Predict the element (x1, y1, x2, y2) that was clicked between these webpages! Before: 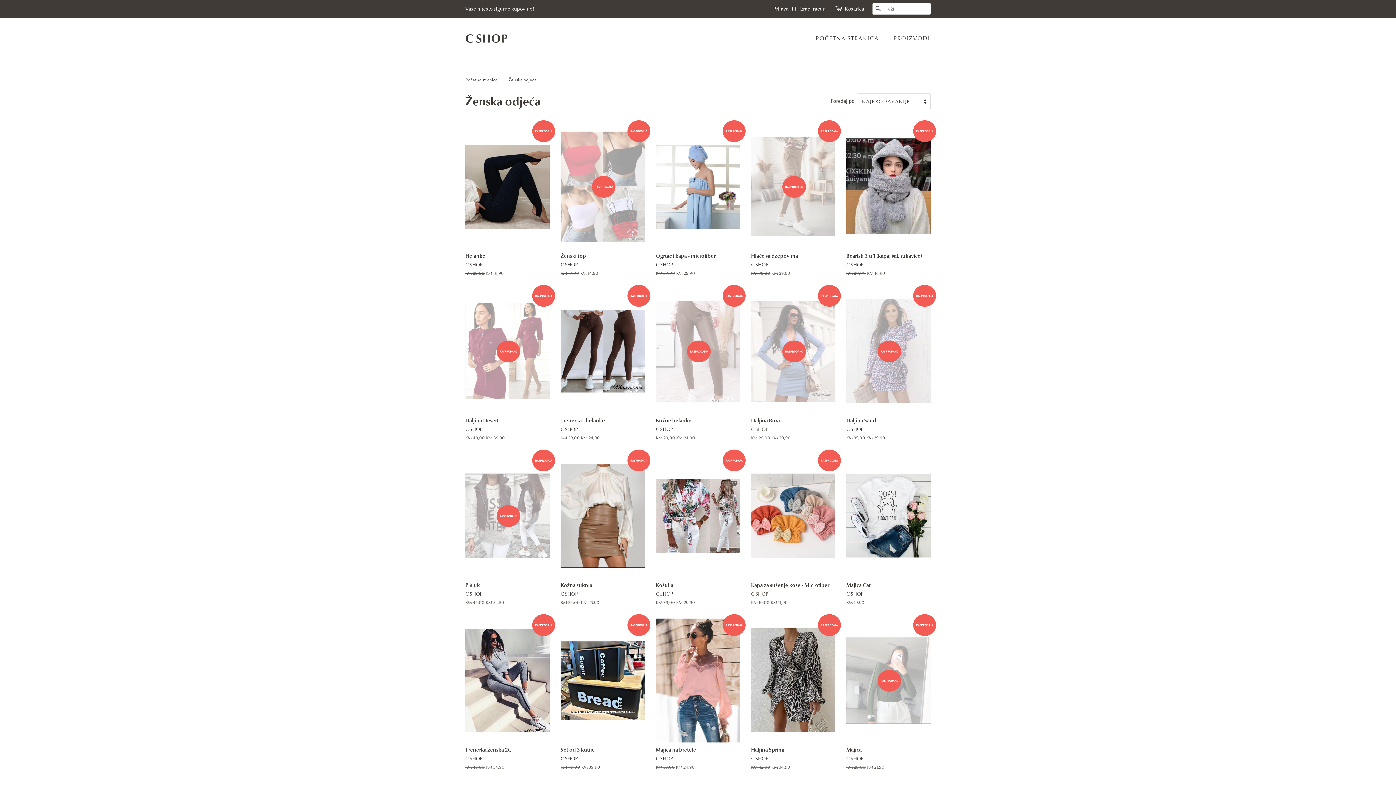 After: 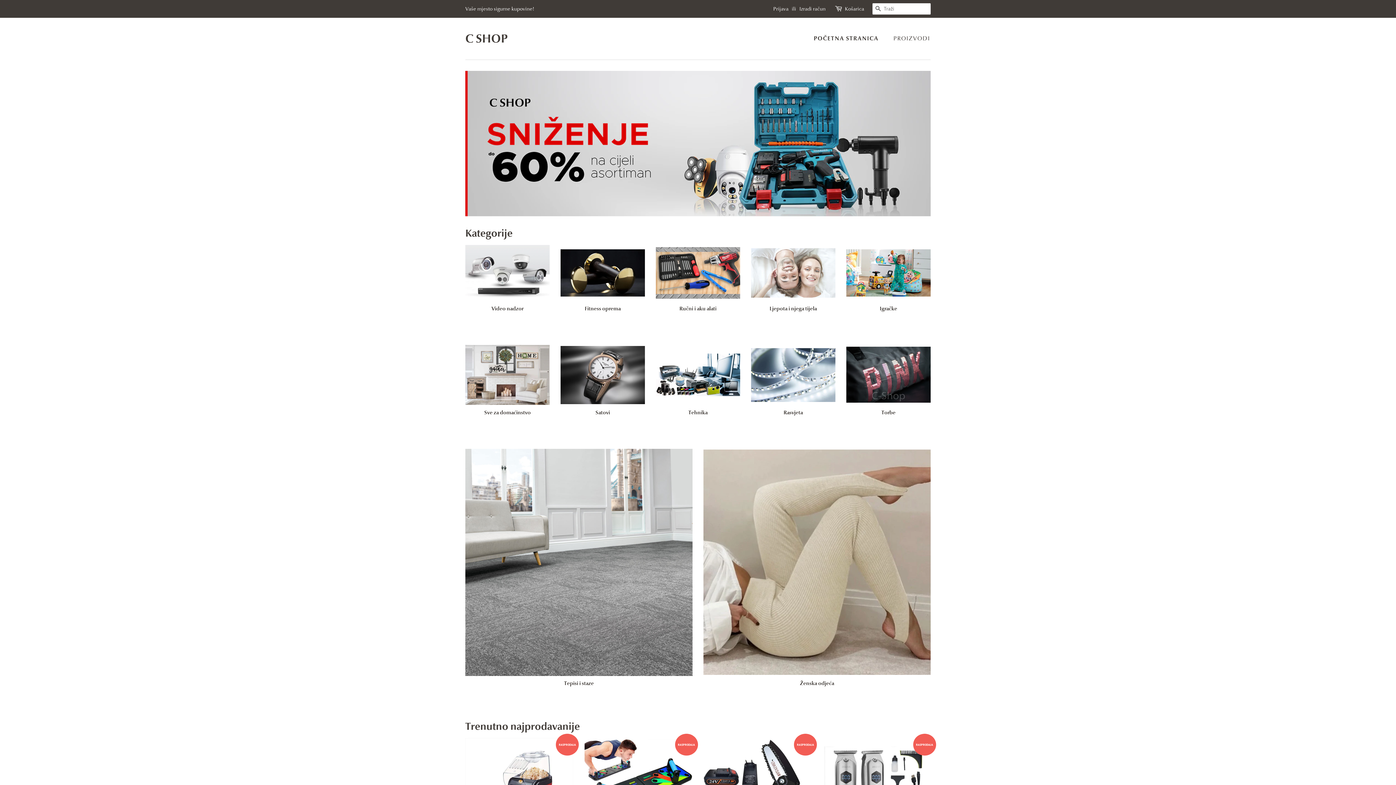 Action: bbox: (465, 31, 508, 45) label: C SHOP